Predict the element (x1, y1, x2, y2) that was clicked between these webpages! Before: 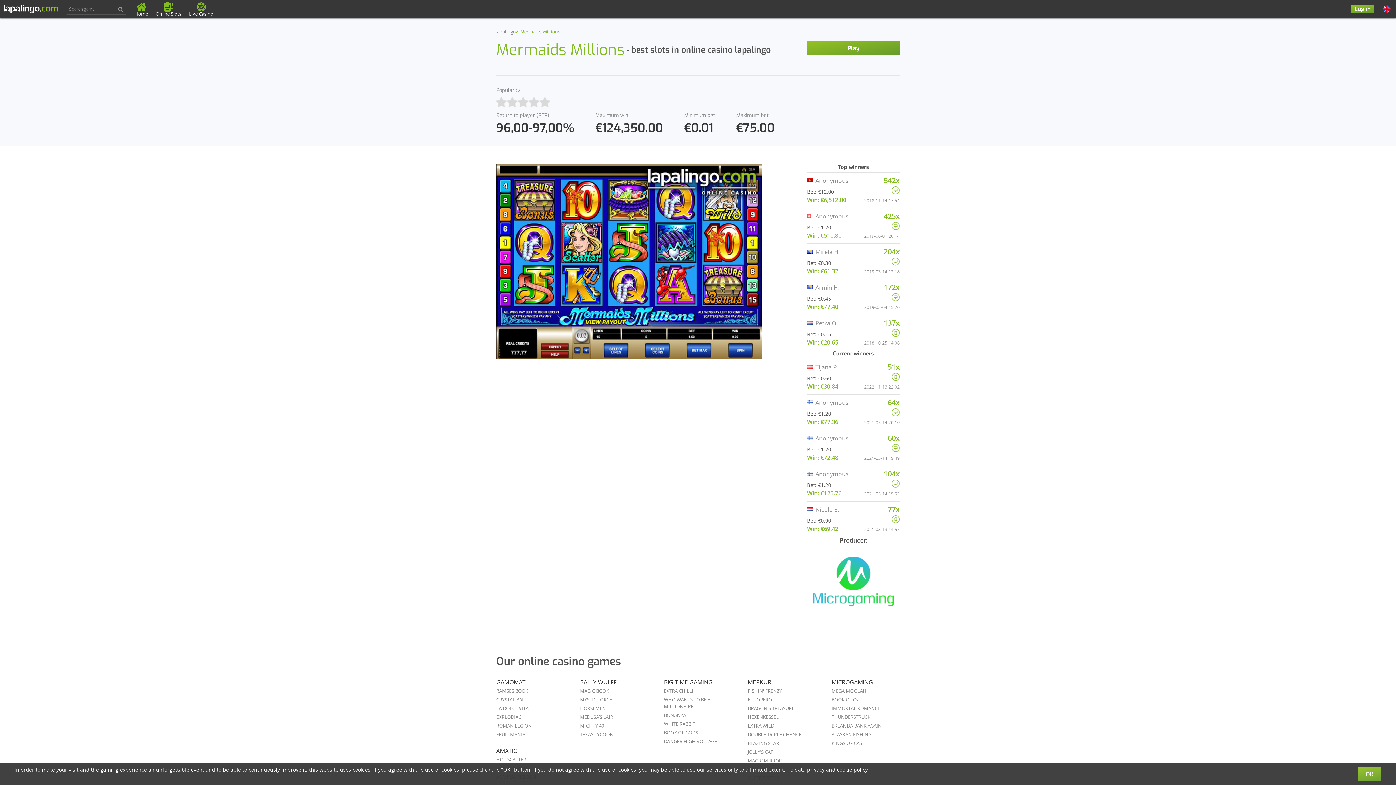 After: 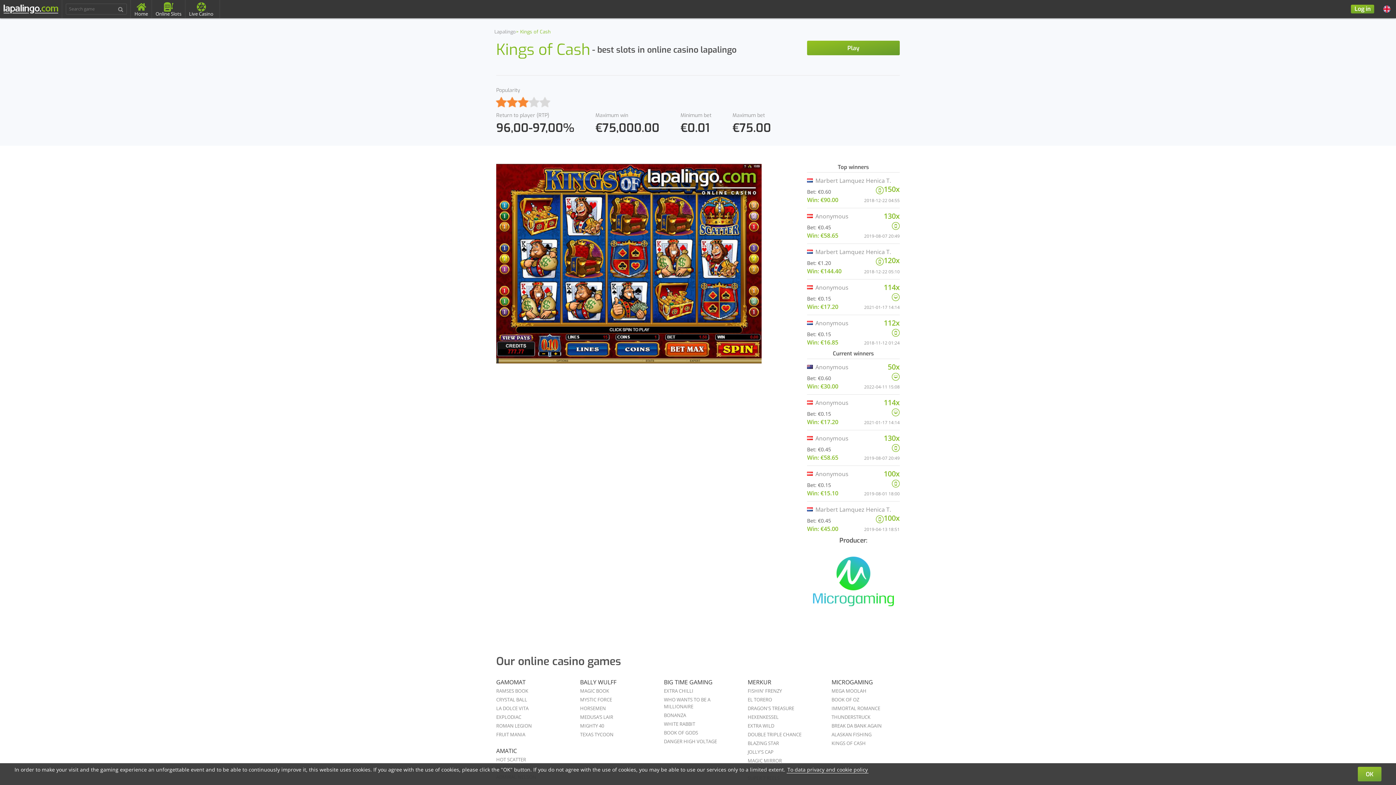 Action: bbox: (831, 740, 865, 746) label: KINGS OF CASH